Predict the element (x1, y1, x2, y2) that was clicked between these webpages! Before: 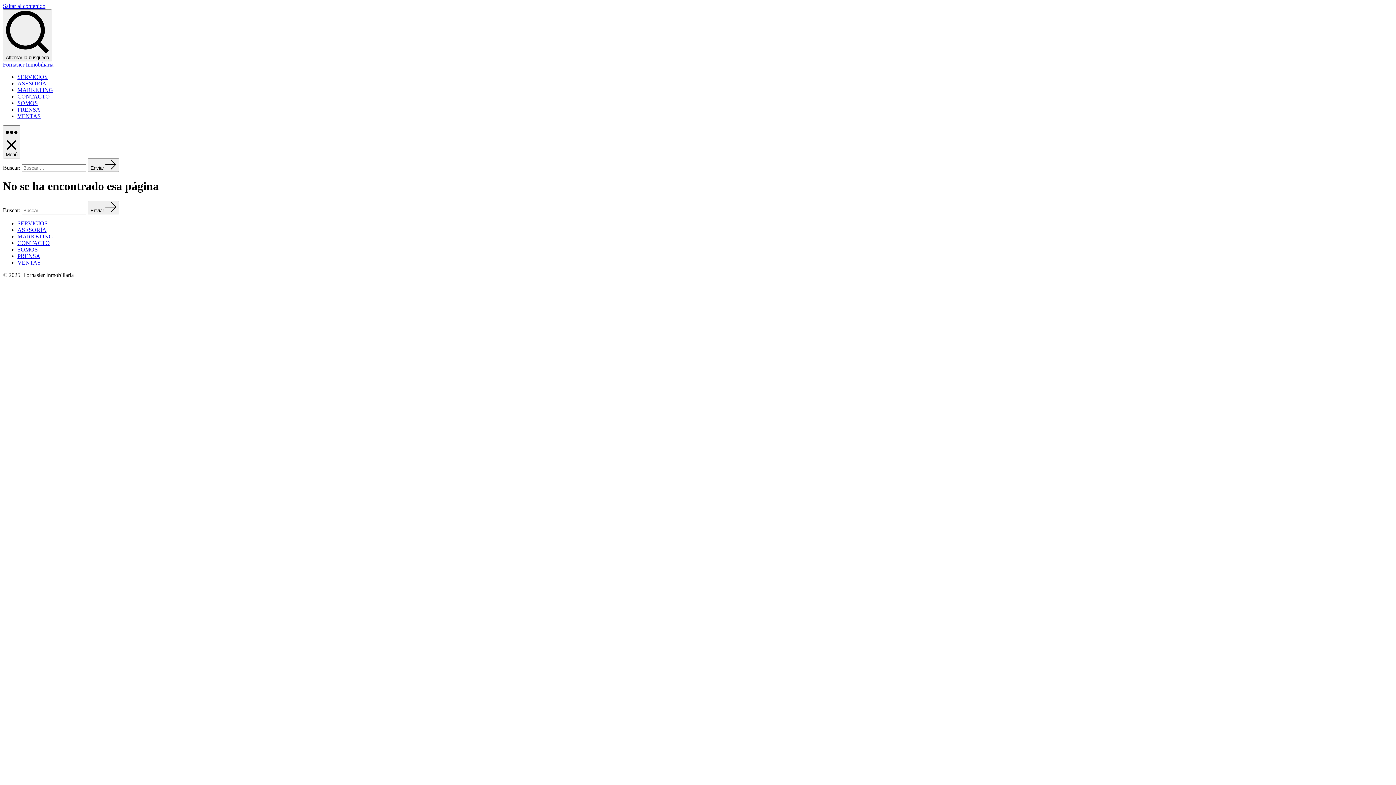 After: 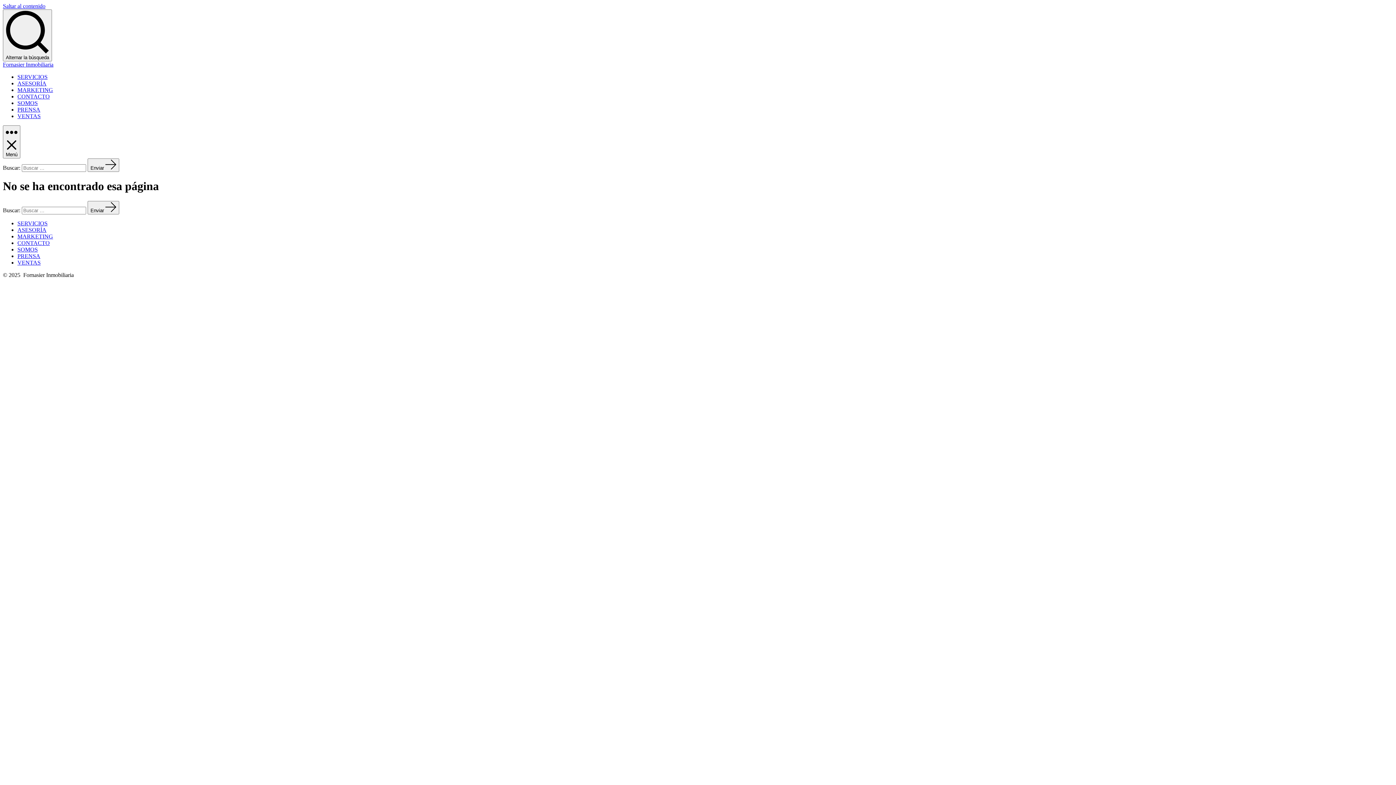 Action: bbox: (17, 93, 49, 99) label: CONTACTO